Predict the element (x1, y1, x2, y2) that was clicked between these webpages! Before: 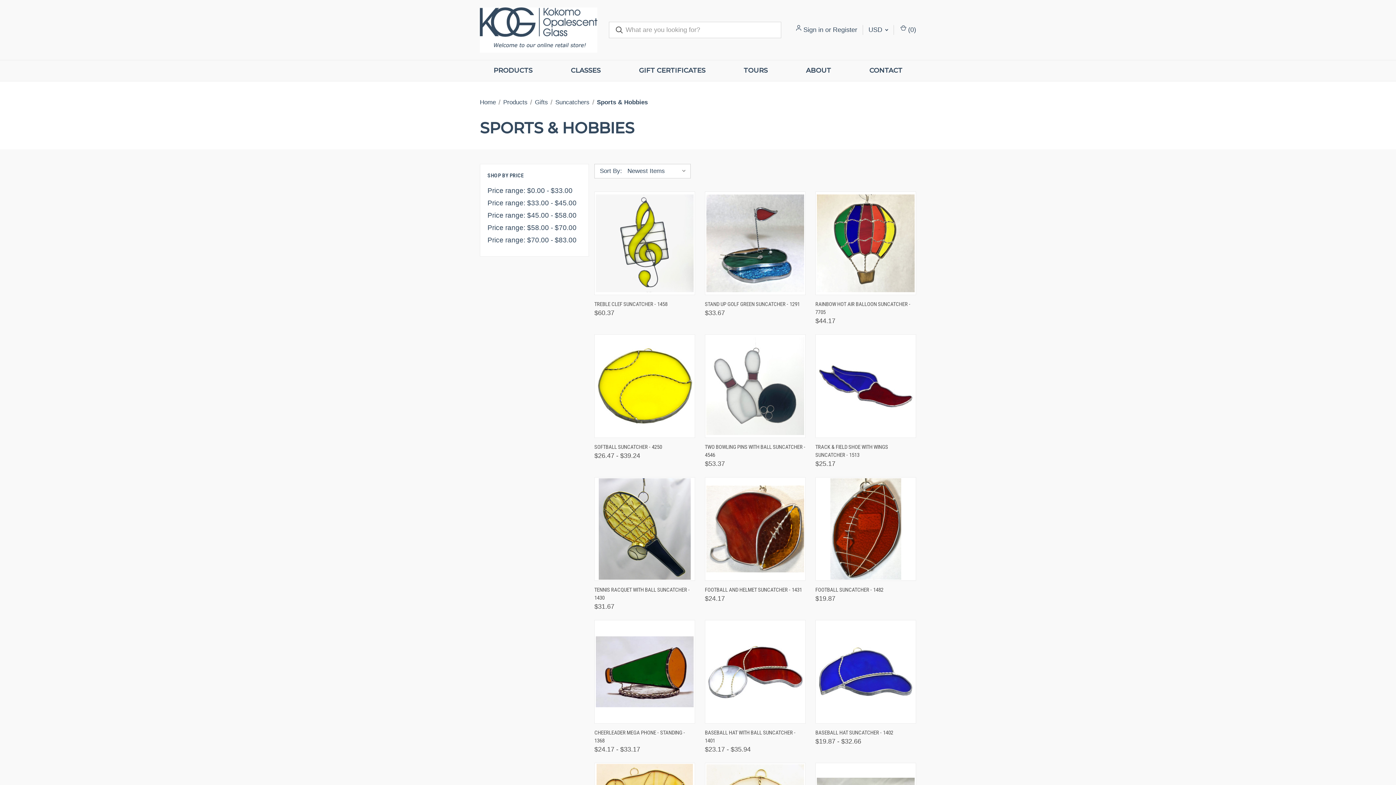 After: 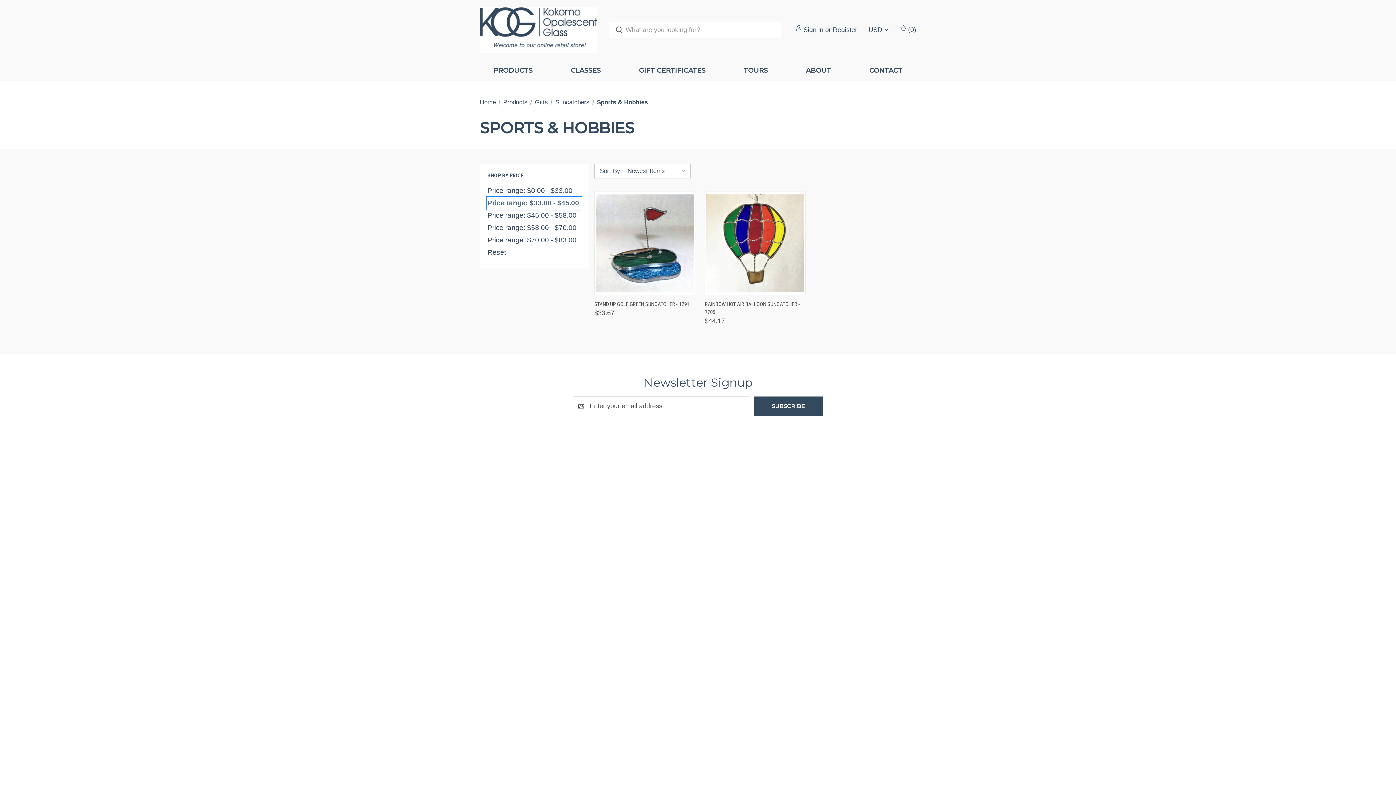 Action: bbox: (487, 197, 581, 209) label: Price range: $33.00 - $45.00